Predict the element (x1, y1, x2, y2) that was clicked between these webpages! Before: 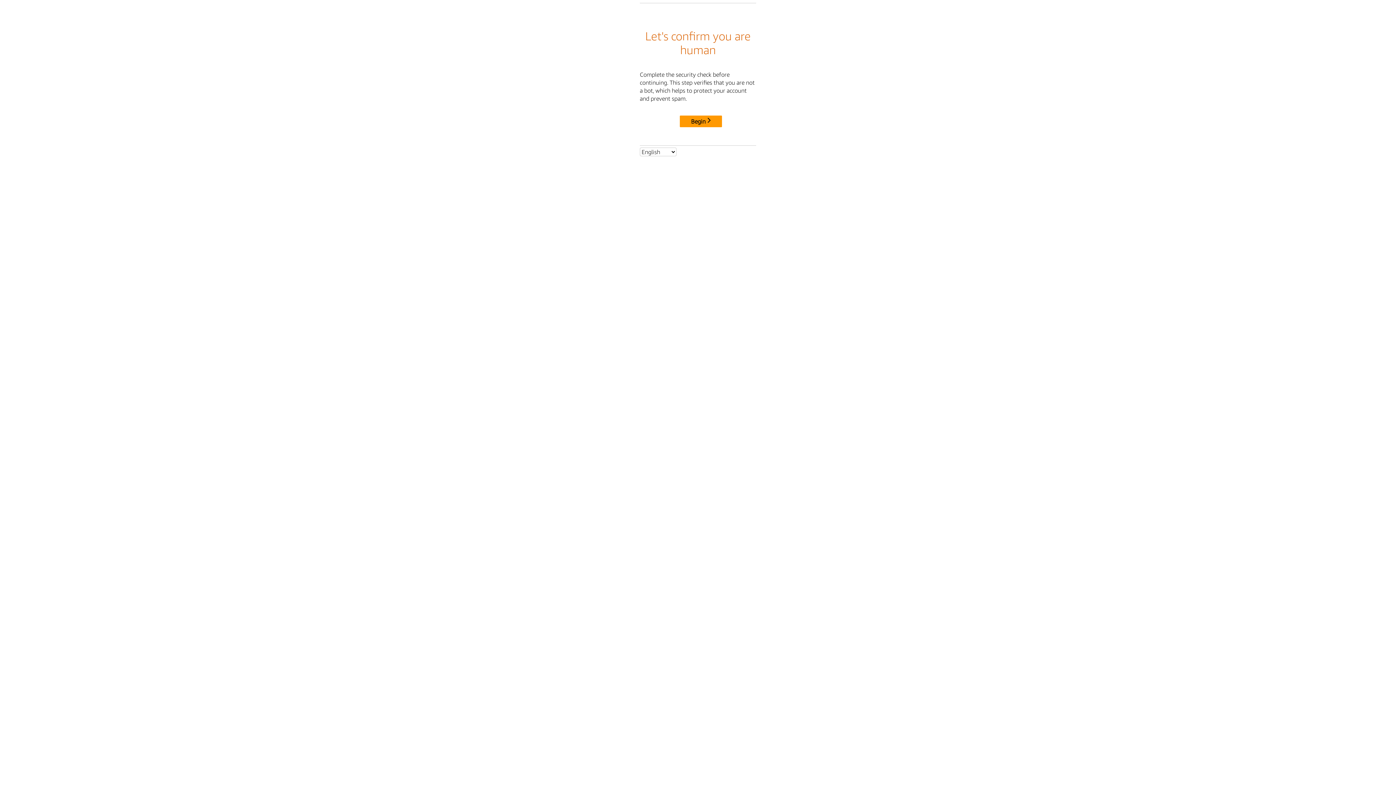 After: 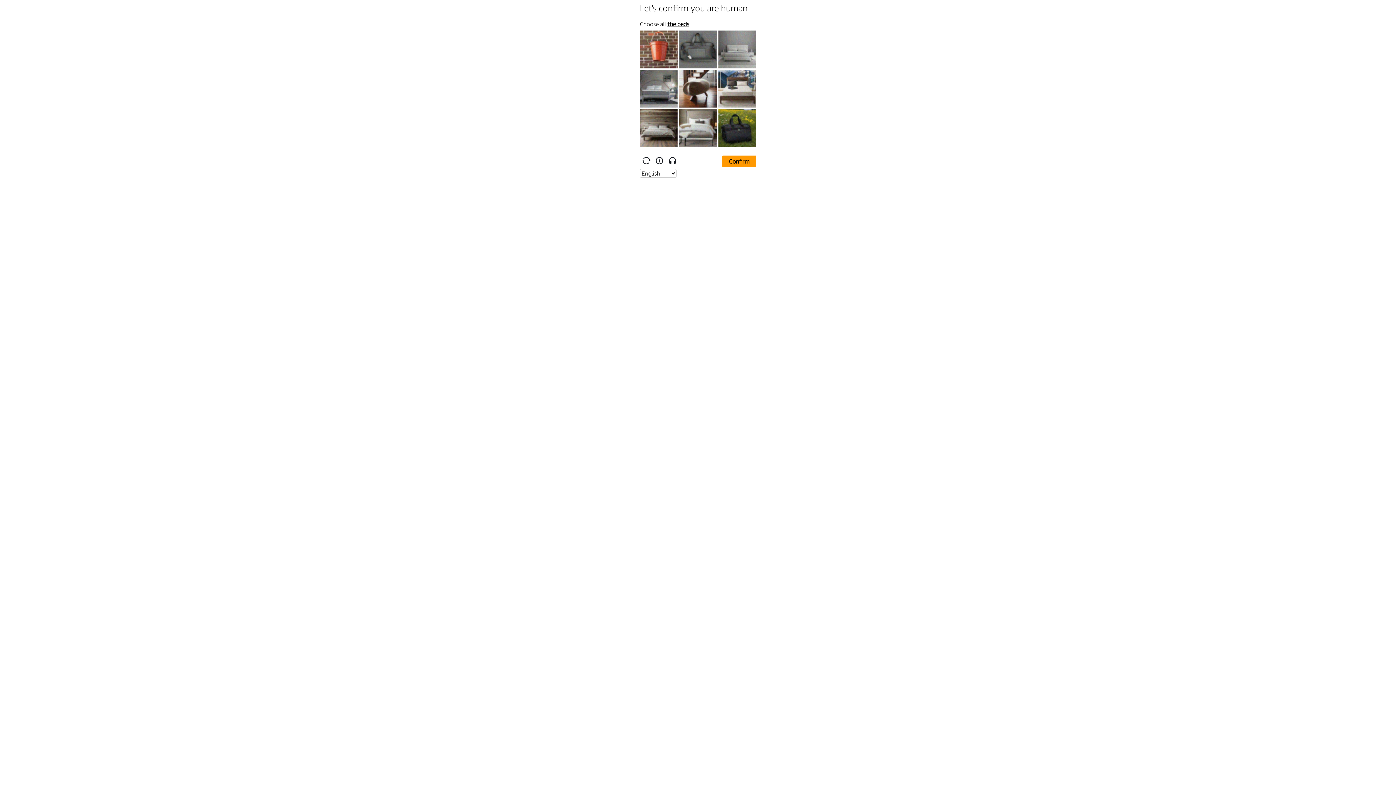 Action: bbox: (680, 115, 722, 127) label: Begin